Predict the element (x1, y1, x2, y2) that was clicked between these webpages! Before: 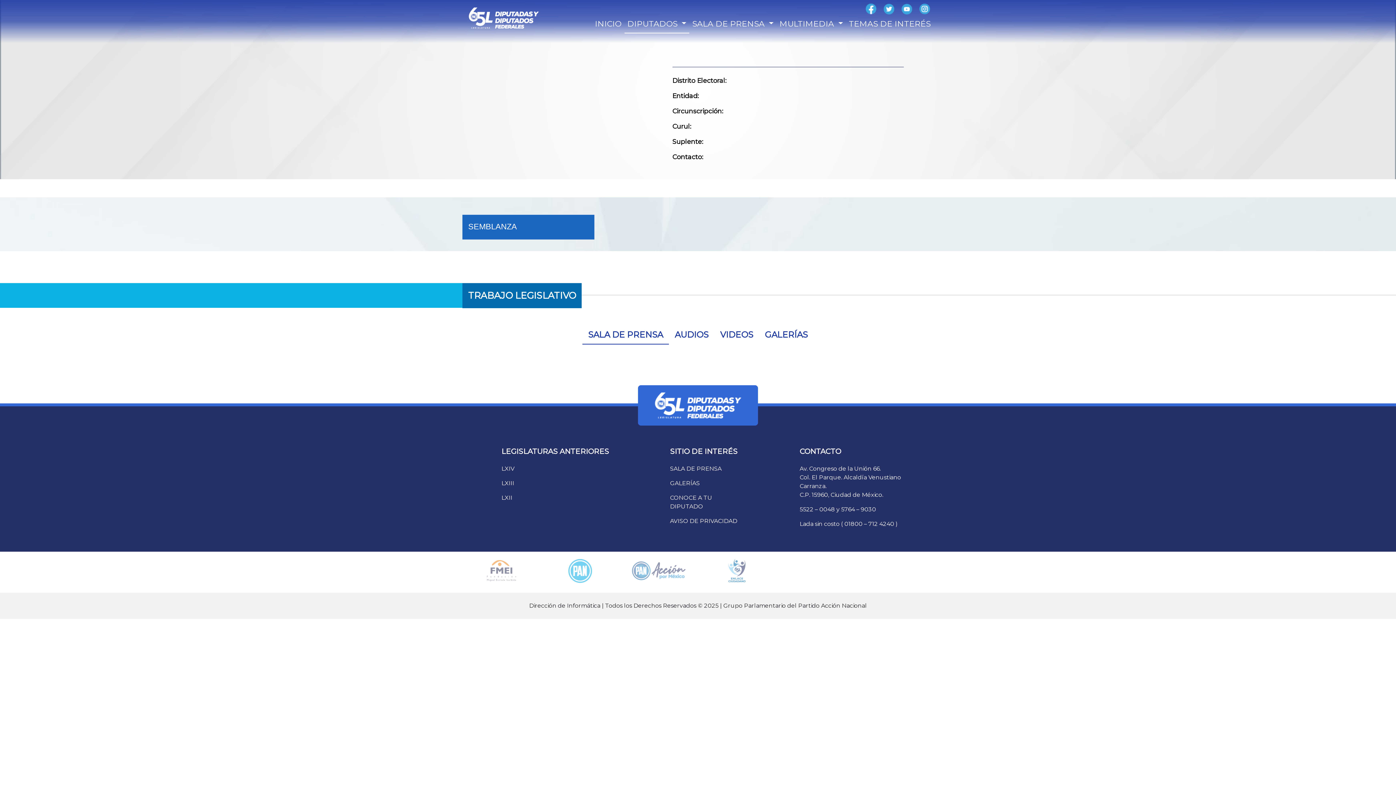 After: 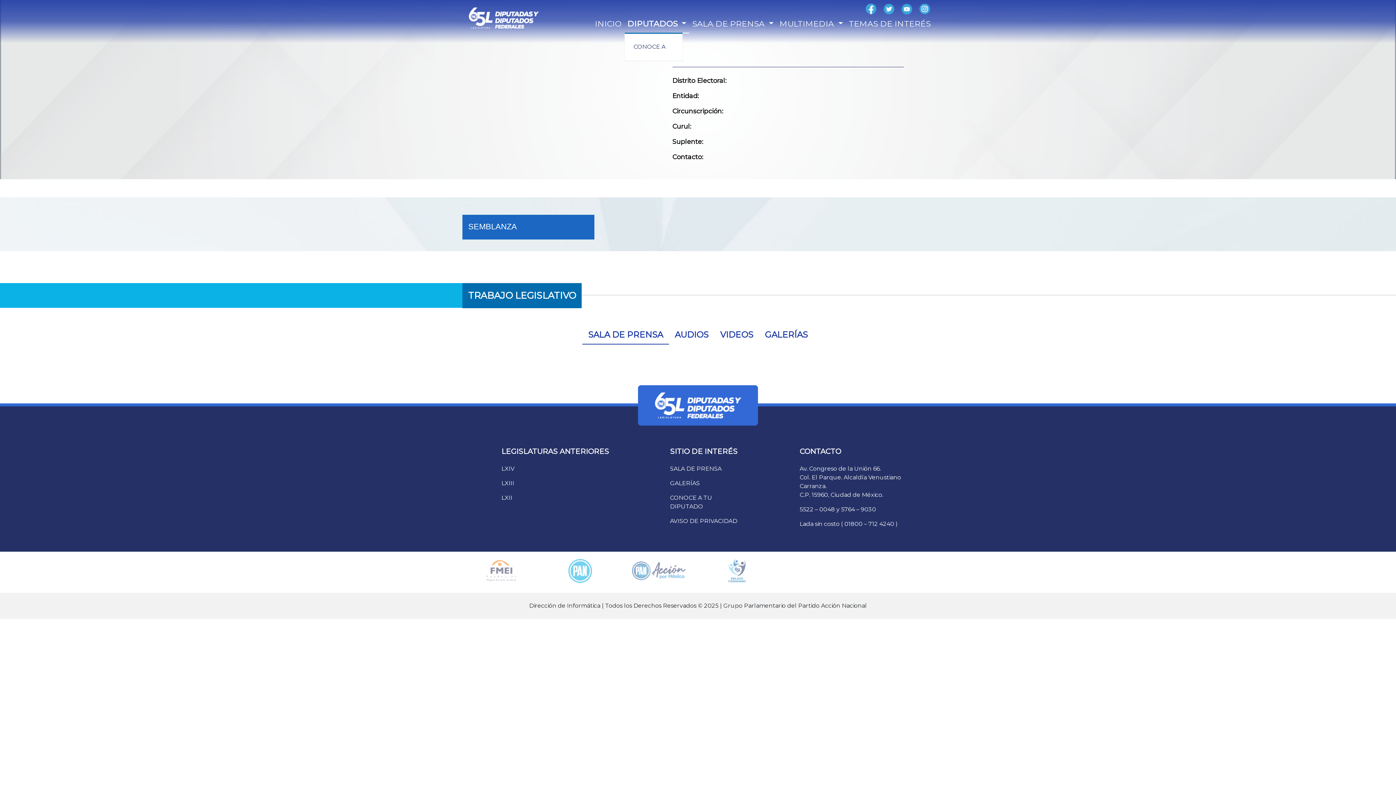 Action: bbox: (624, 14, 689, 32) label: DIPUTADOS 